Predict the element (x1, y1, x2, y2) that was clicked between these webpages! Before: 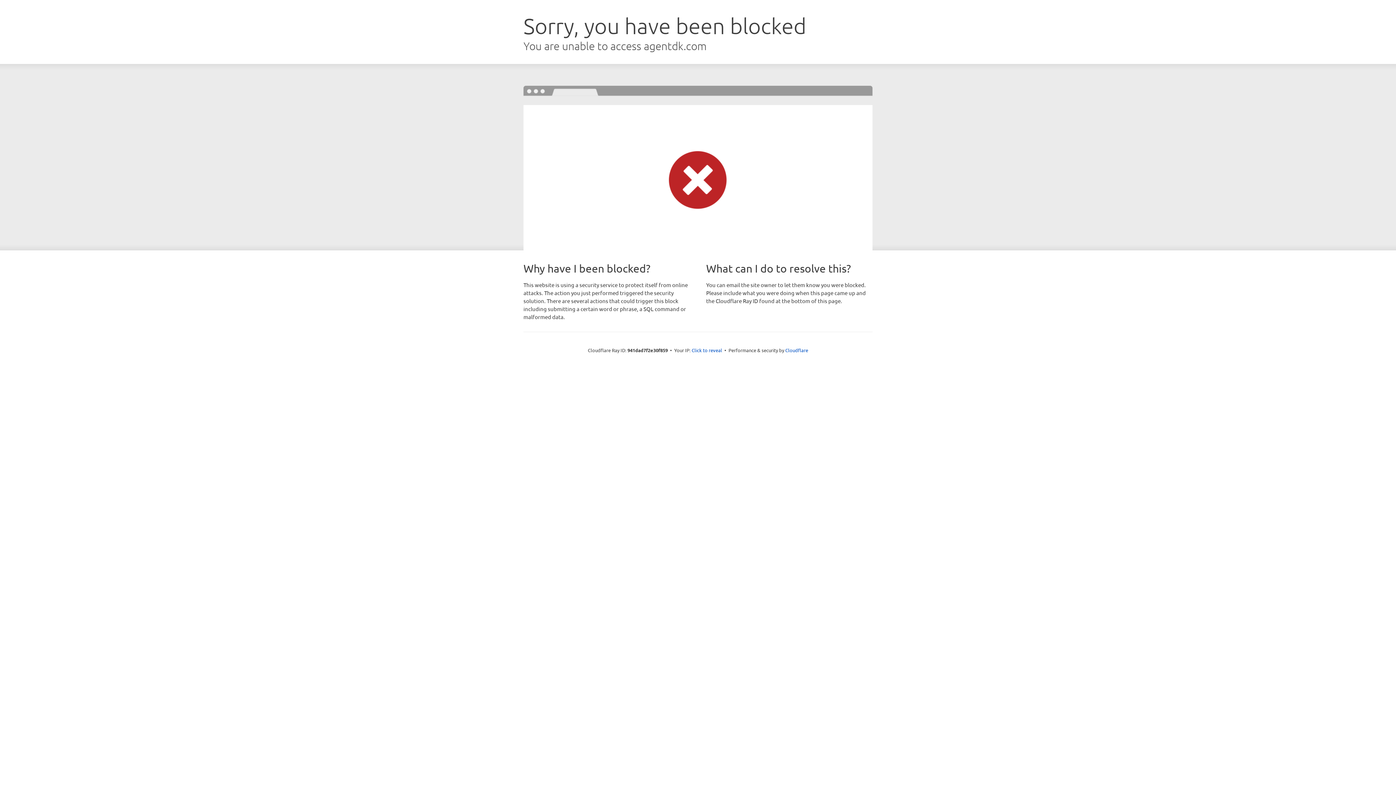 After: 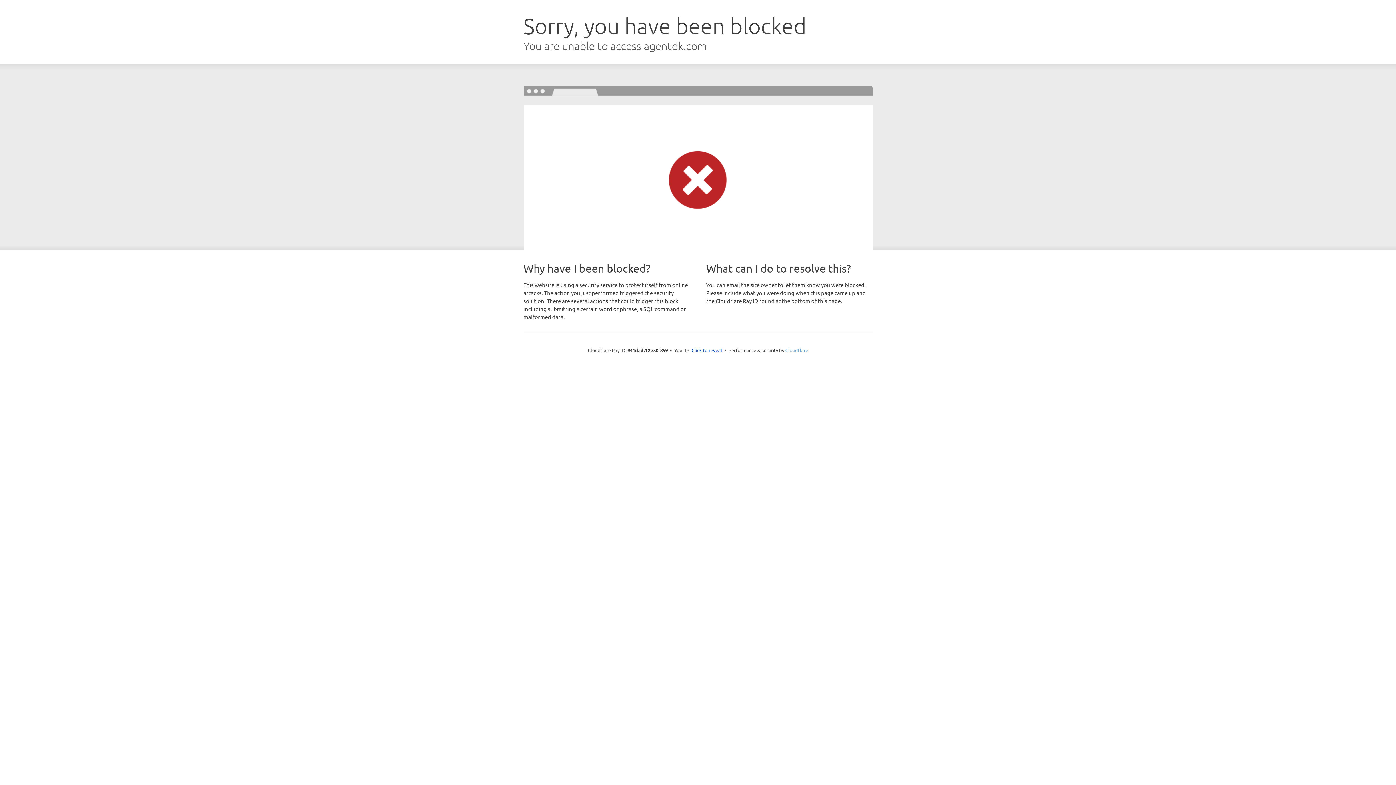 Action: label: Cloudflare bbox: (785, 347, 808, 353)